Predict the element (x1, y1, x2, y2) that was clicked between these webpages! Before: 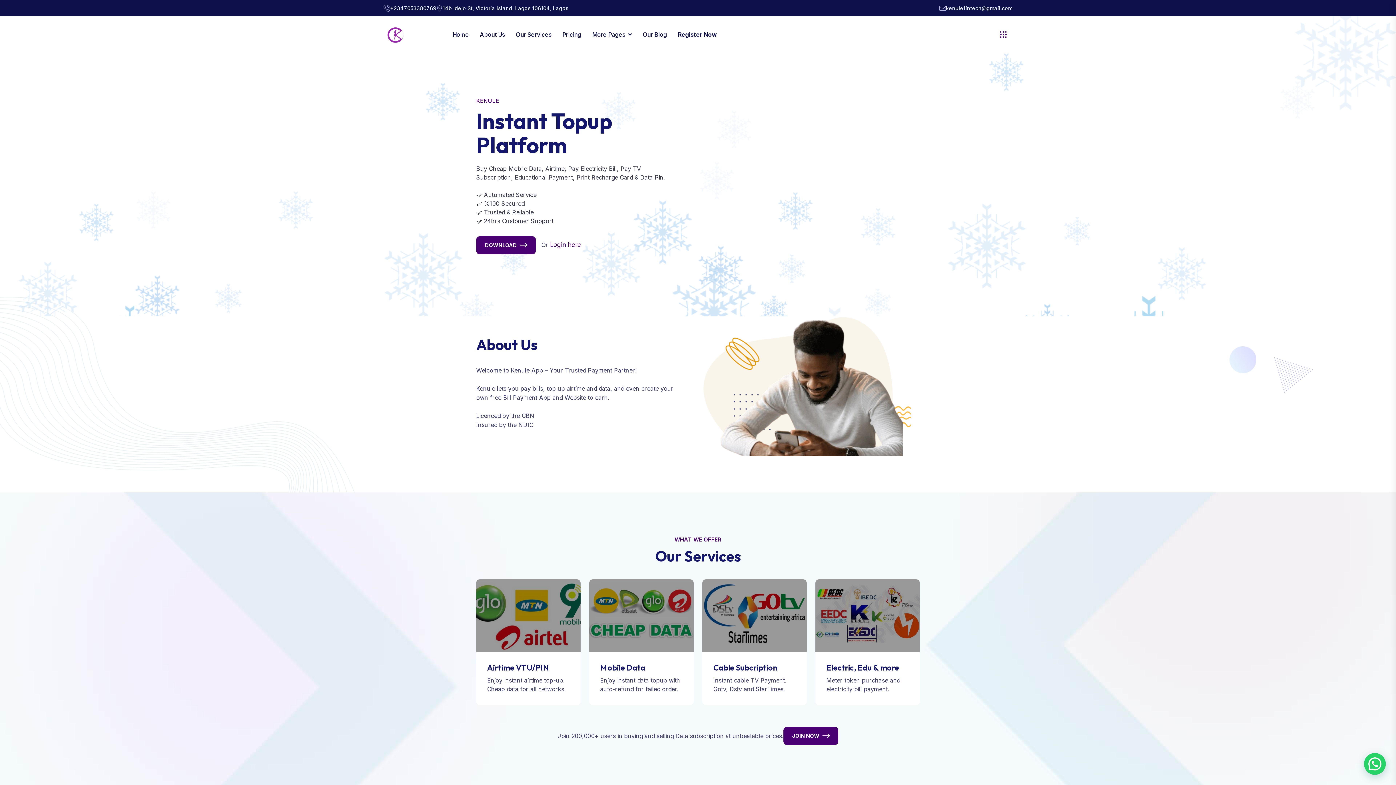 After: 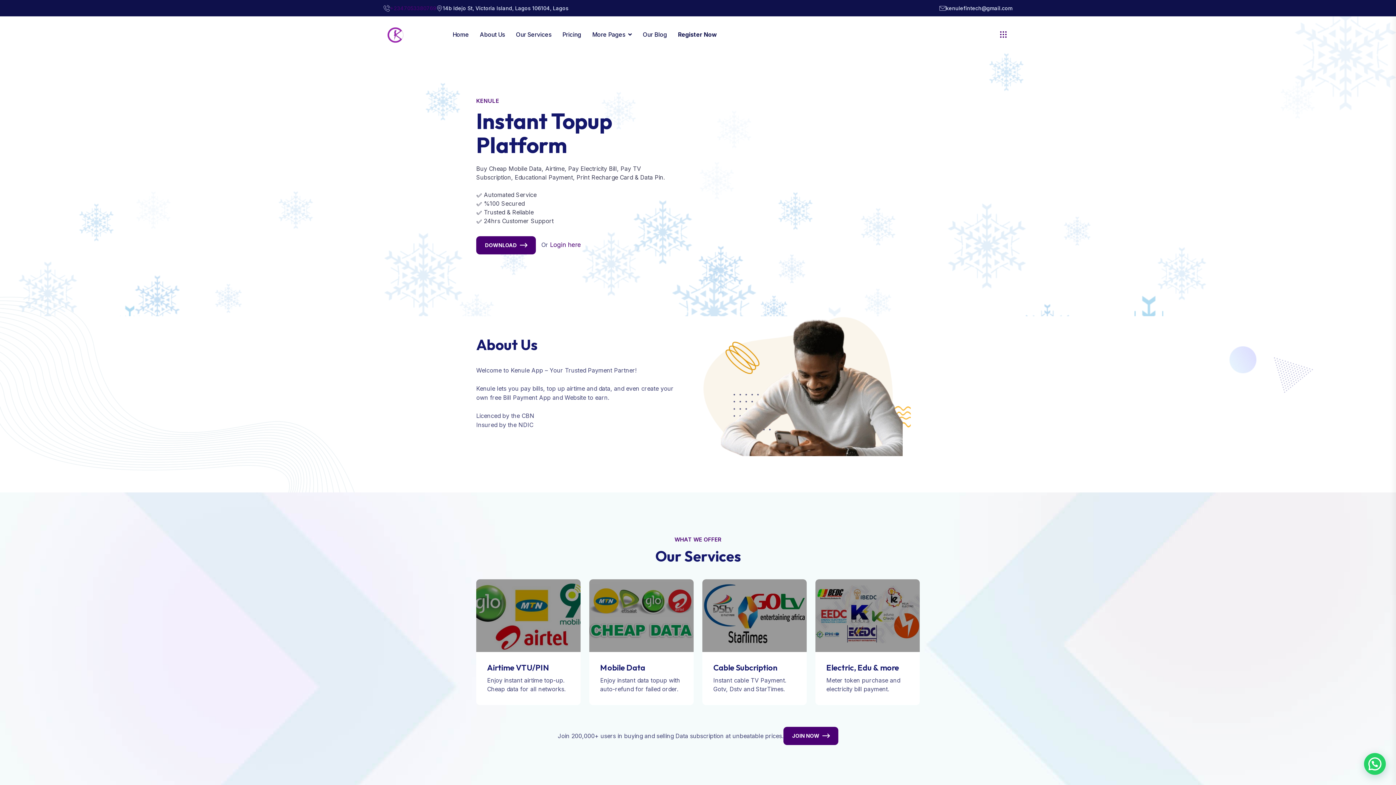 Action: label: +2347053380769 bbox: (390, 4, 436, 12)